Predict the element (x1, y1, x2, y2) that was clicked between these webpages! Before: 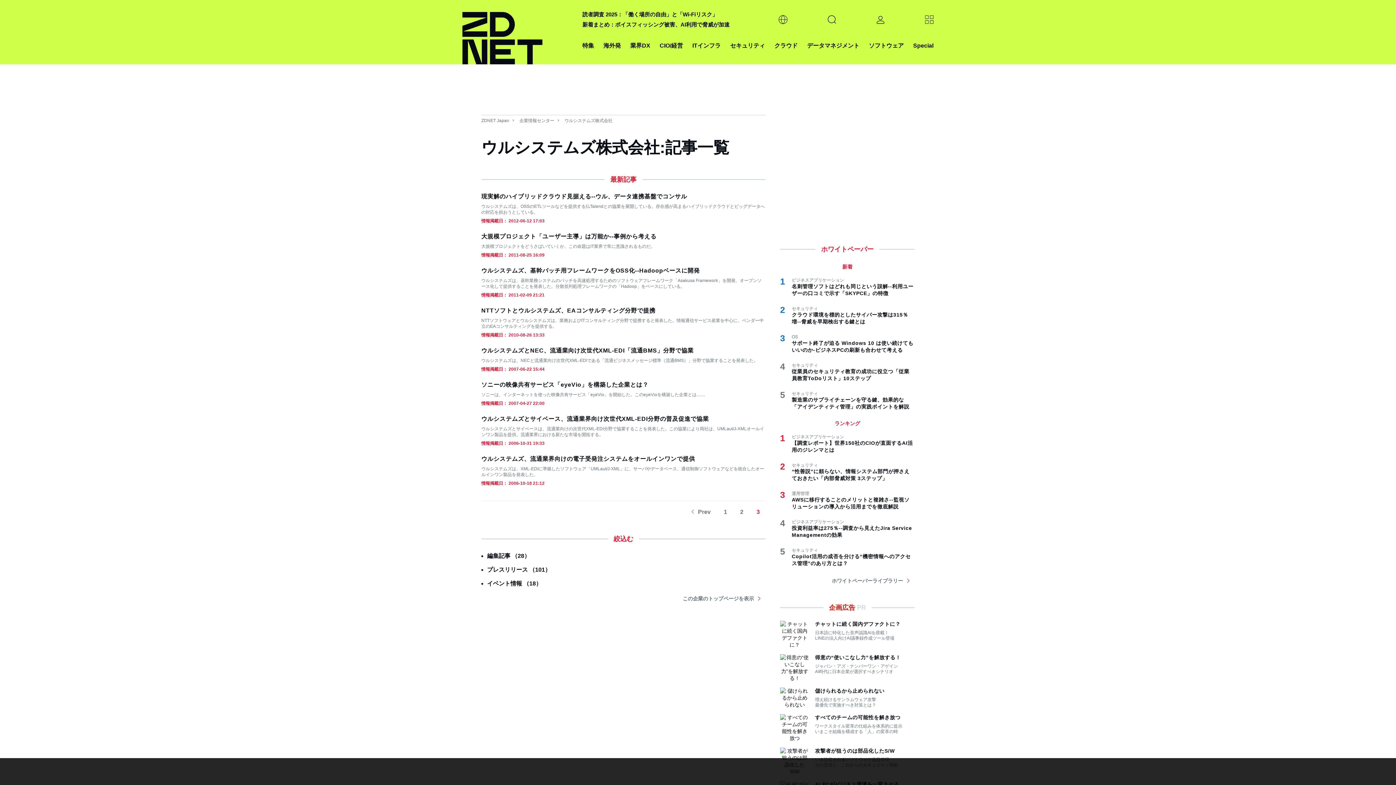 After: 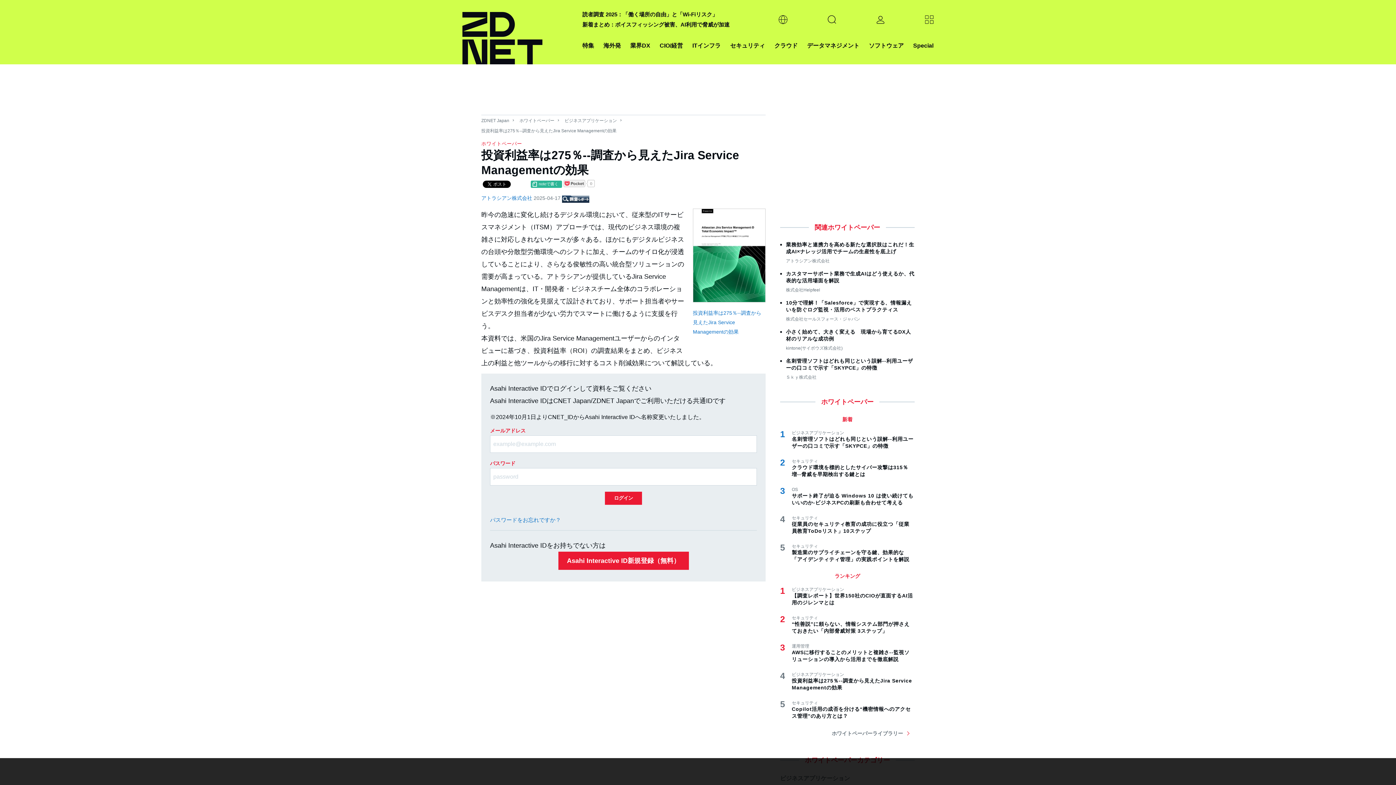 Action: bbox: (792, 525, 914, 538) label: 投資利益率は275％--調査から見えたJira Service Managementの効果